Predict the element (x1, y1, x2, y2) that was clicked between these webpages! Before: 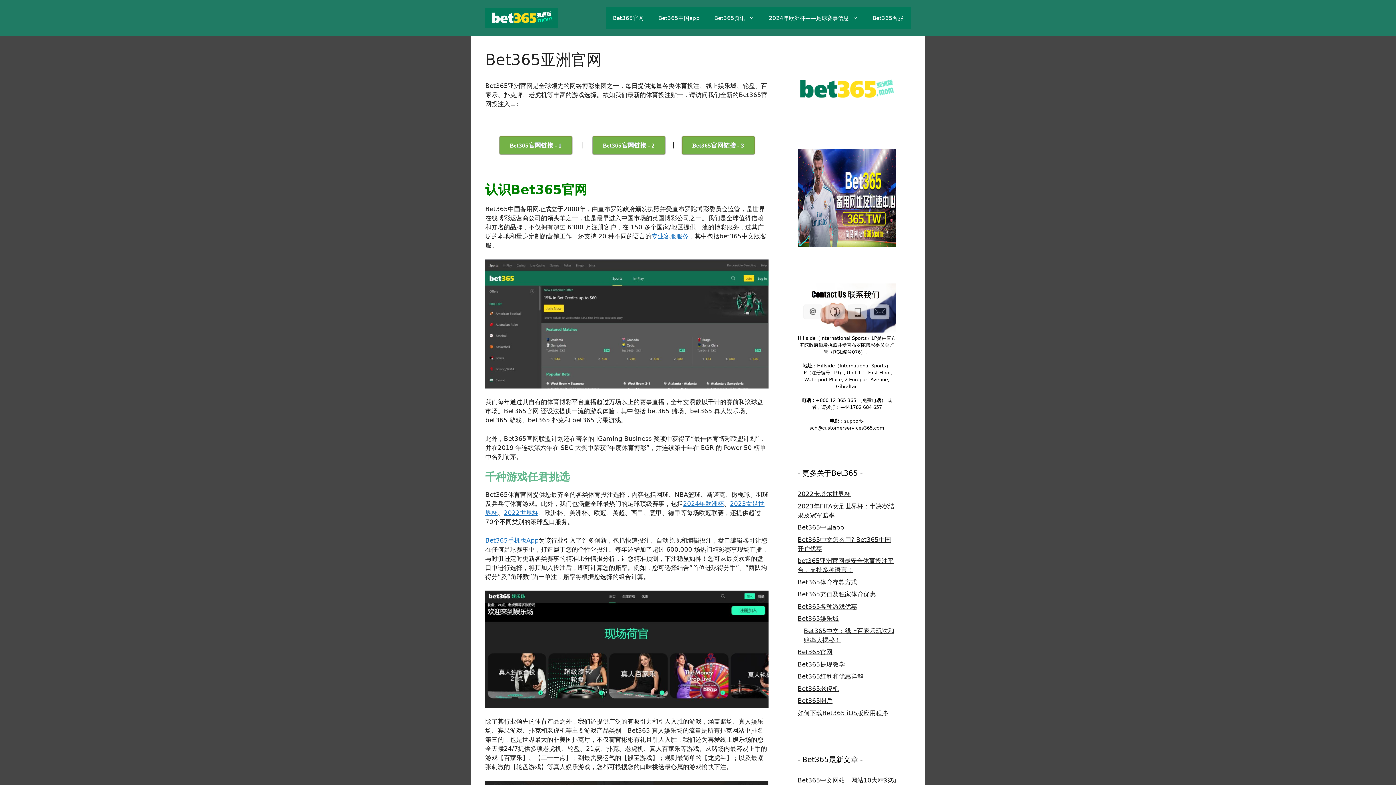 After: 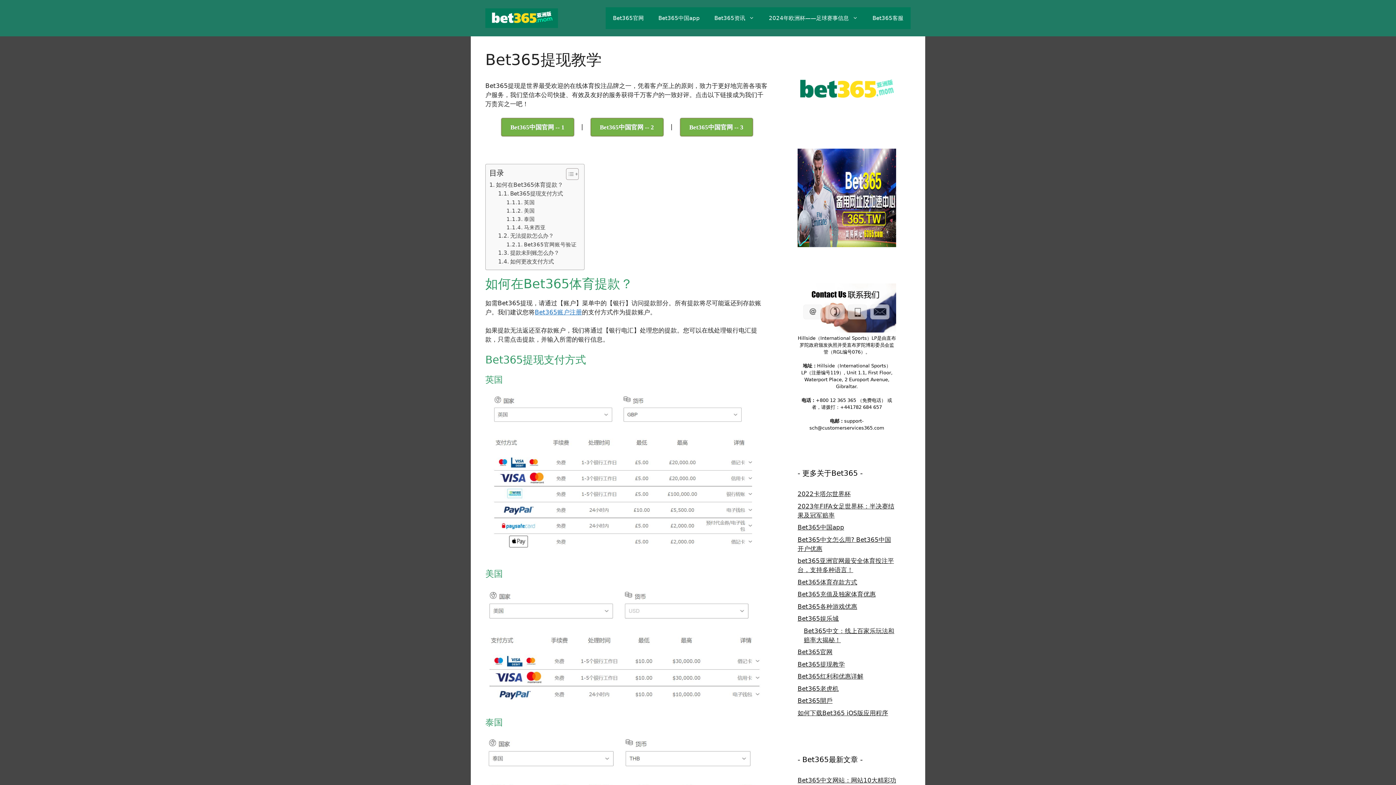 Action: label: Bet365提现教学 bbox: (797, 660, 845, 668)